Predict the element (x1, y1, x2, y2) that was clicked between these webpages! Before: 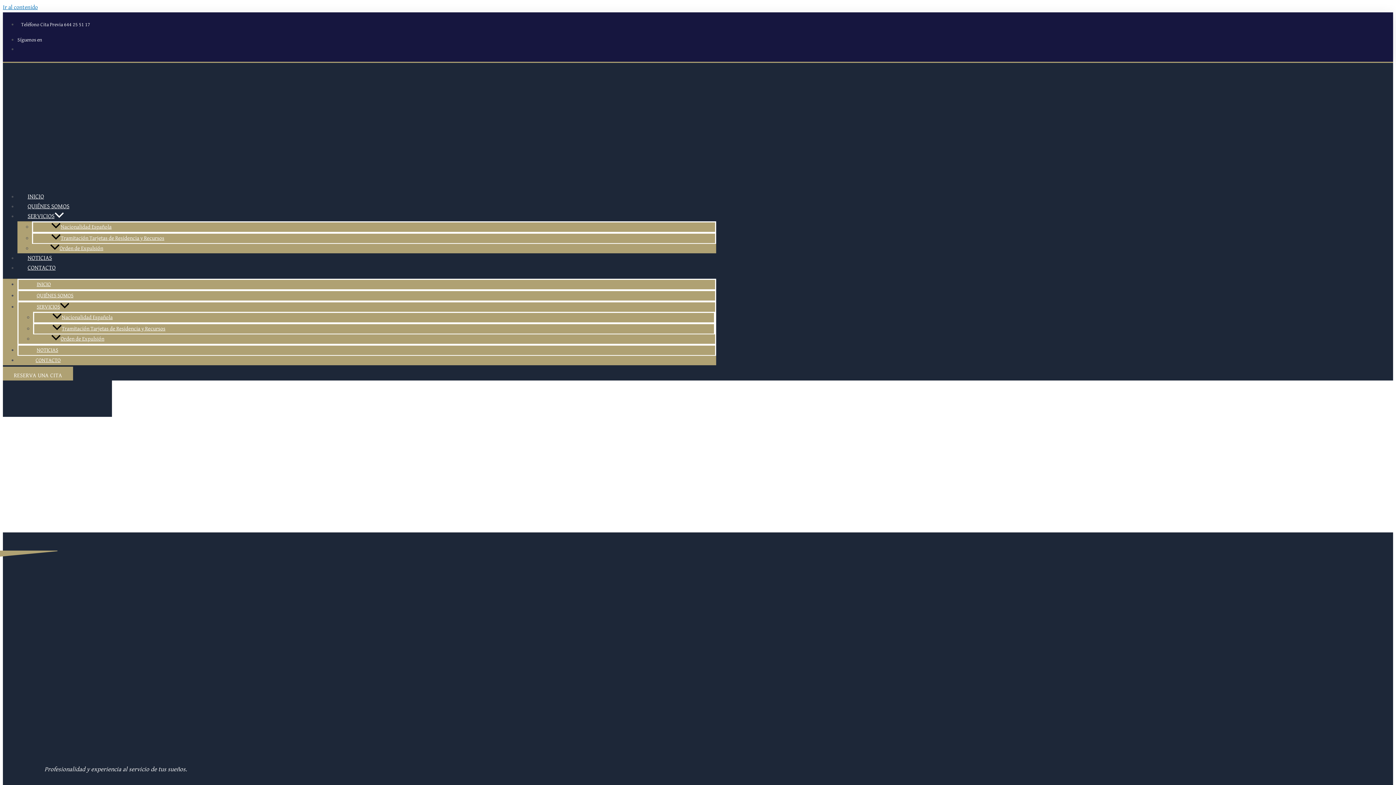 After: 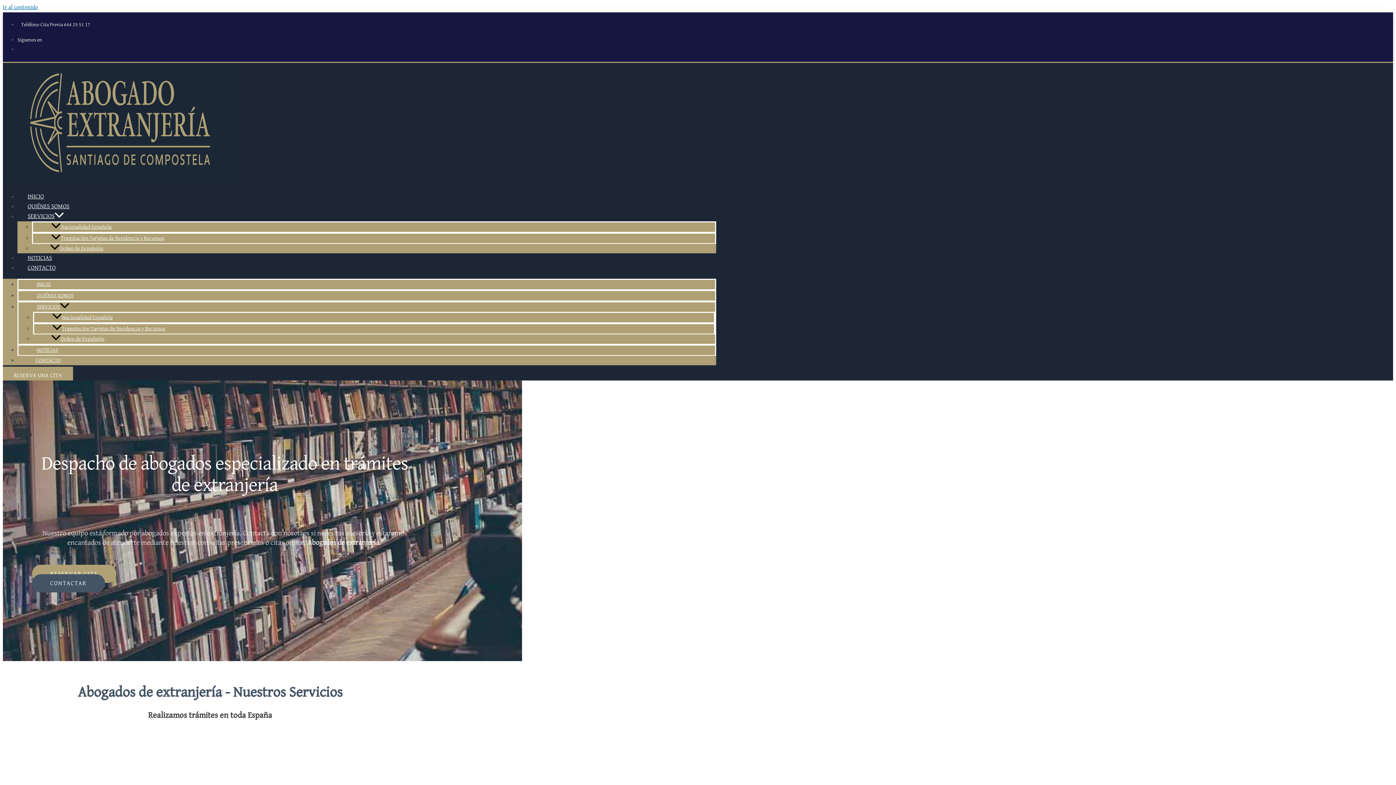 Action: bbox: (79, 749, 152, 756)